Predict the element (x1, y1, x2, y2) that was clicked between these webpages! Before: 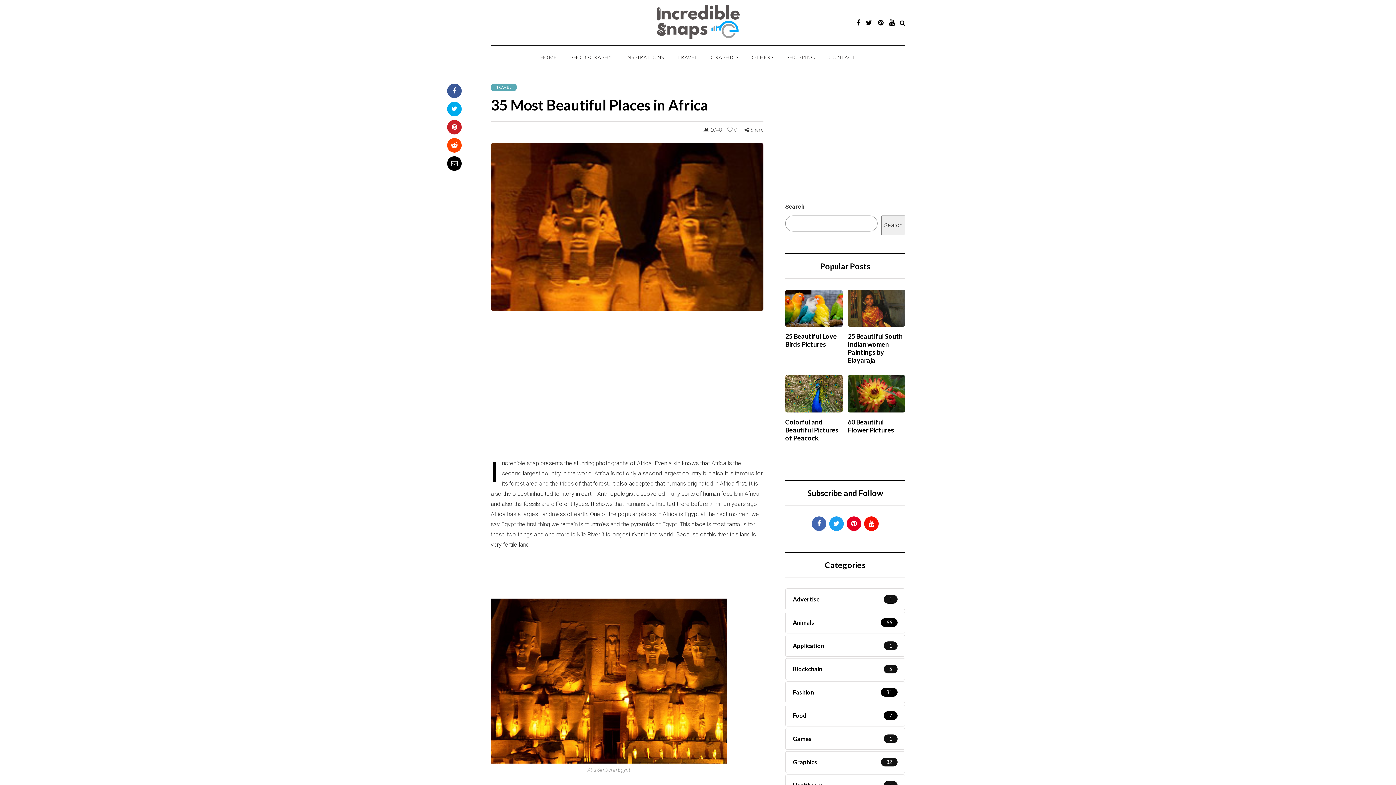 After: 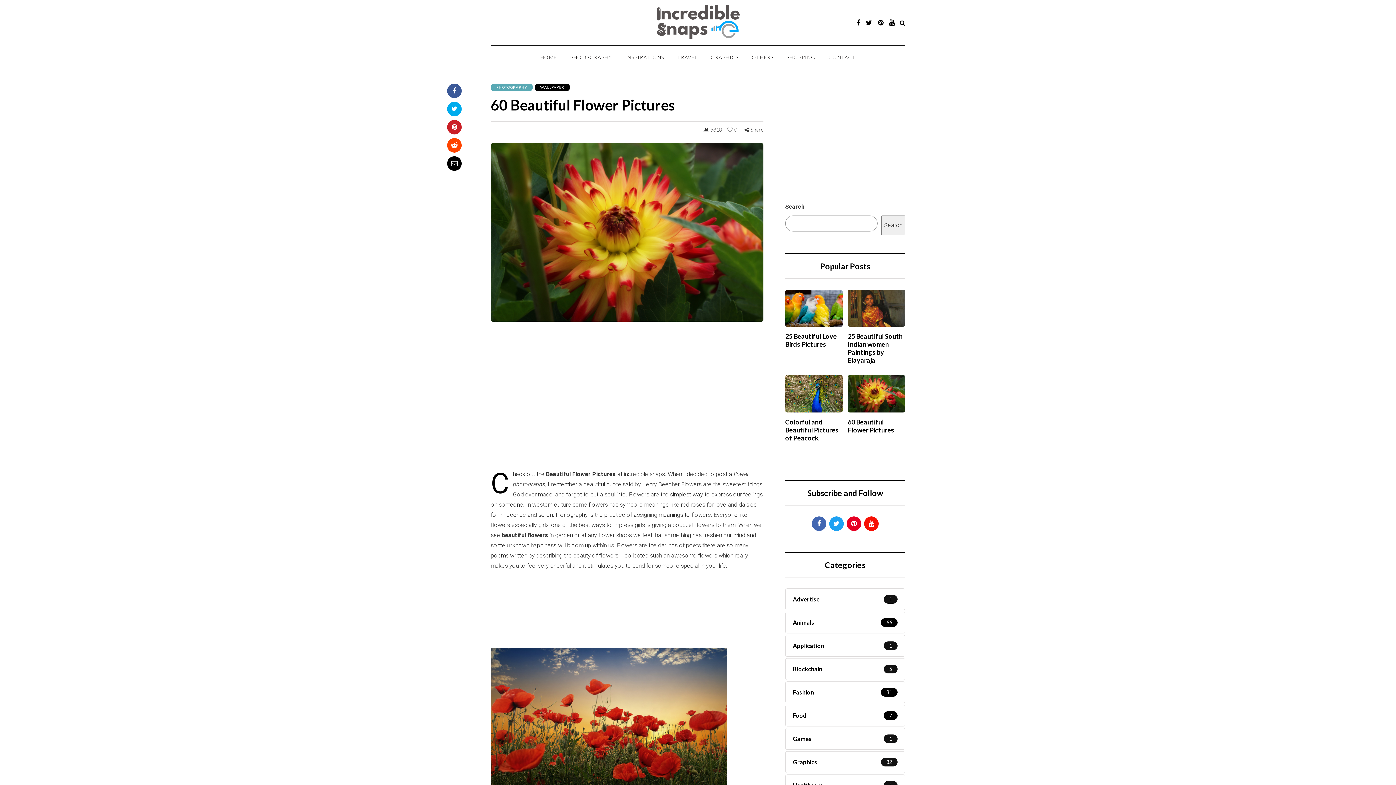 Action: bbox: (848, 418, 894, 434) label: 60 Beautiful Flower Pictures